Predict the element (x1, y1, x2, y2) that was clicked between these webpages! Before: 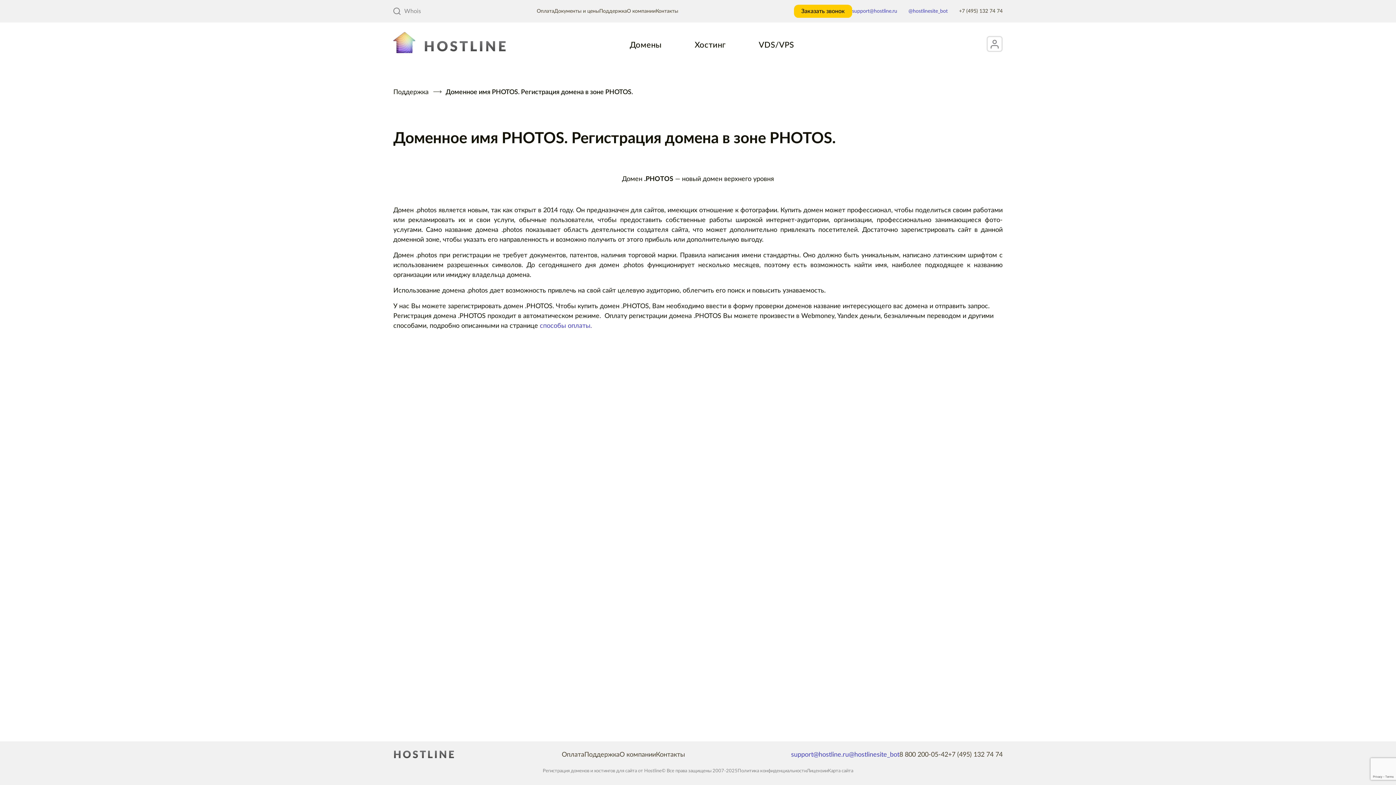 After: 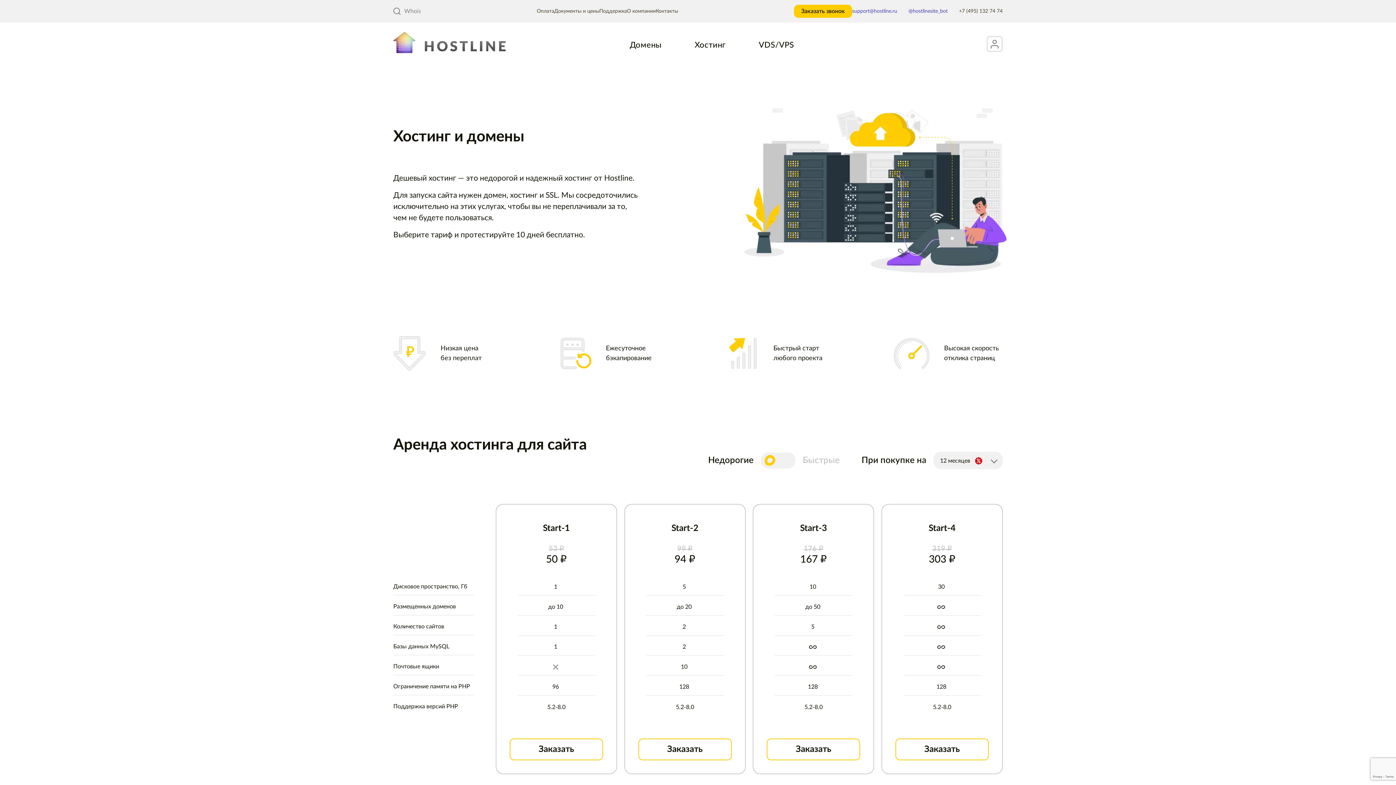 Action: bbox: (393, 37, 508, 53) label: HOSTLINE